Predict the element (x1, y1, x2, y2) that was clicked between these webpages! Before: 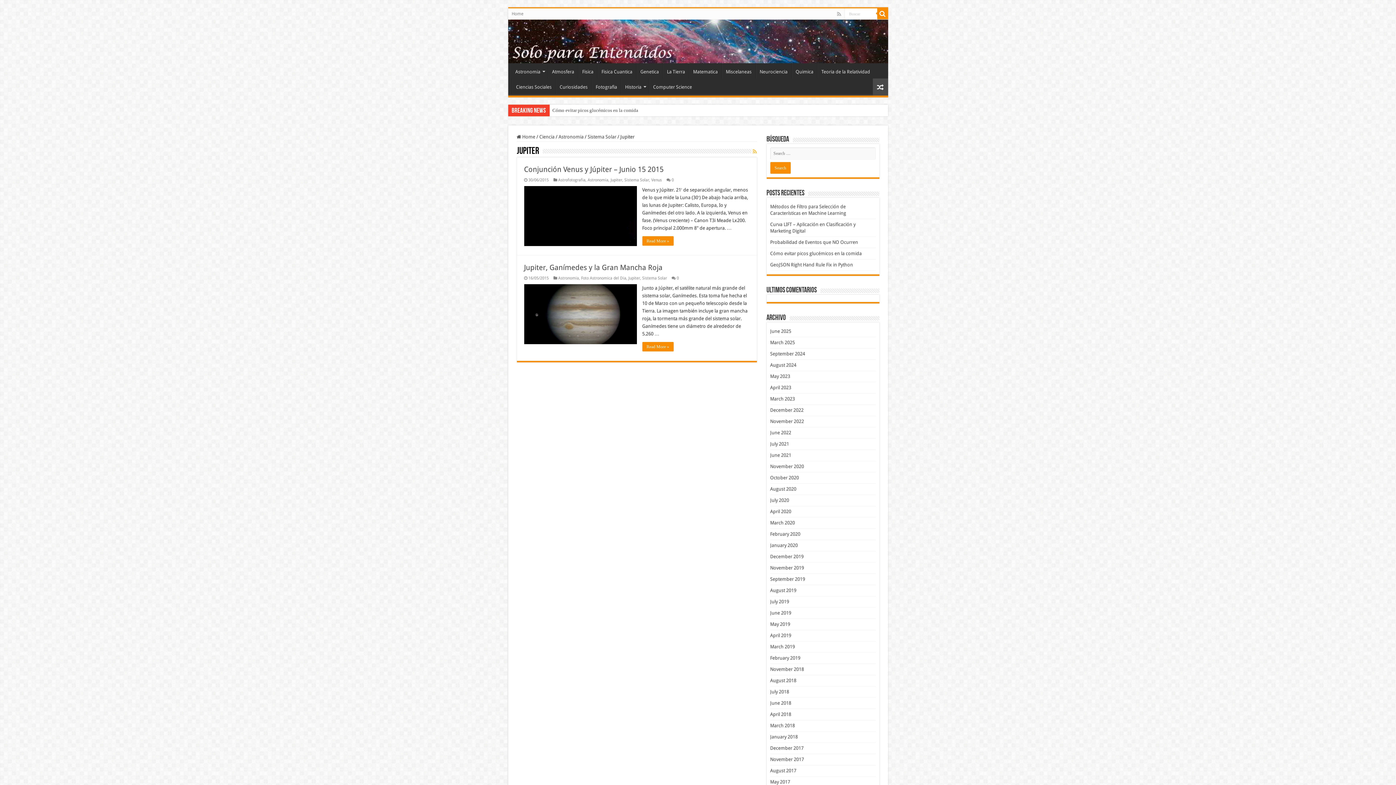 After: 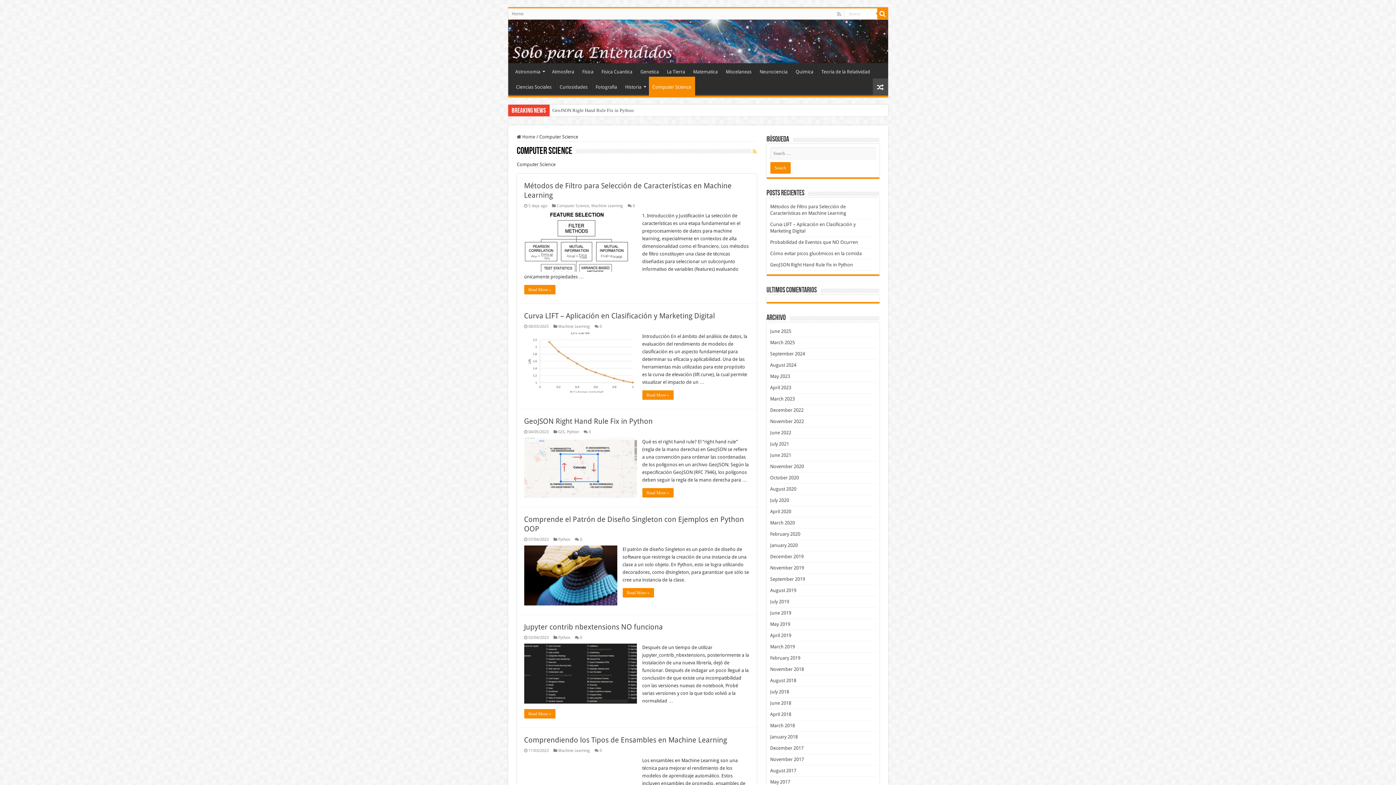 Action: label: Computer Science bbox: (649, 78, 695, 93)